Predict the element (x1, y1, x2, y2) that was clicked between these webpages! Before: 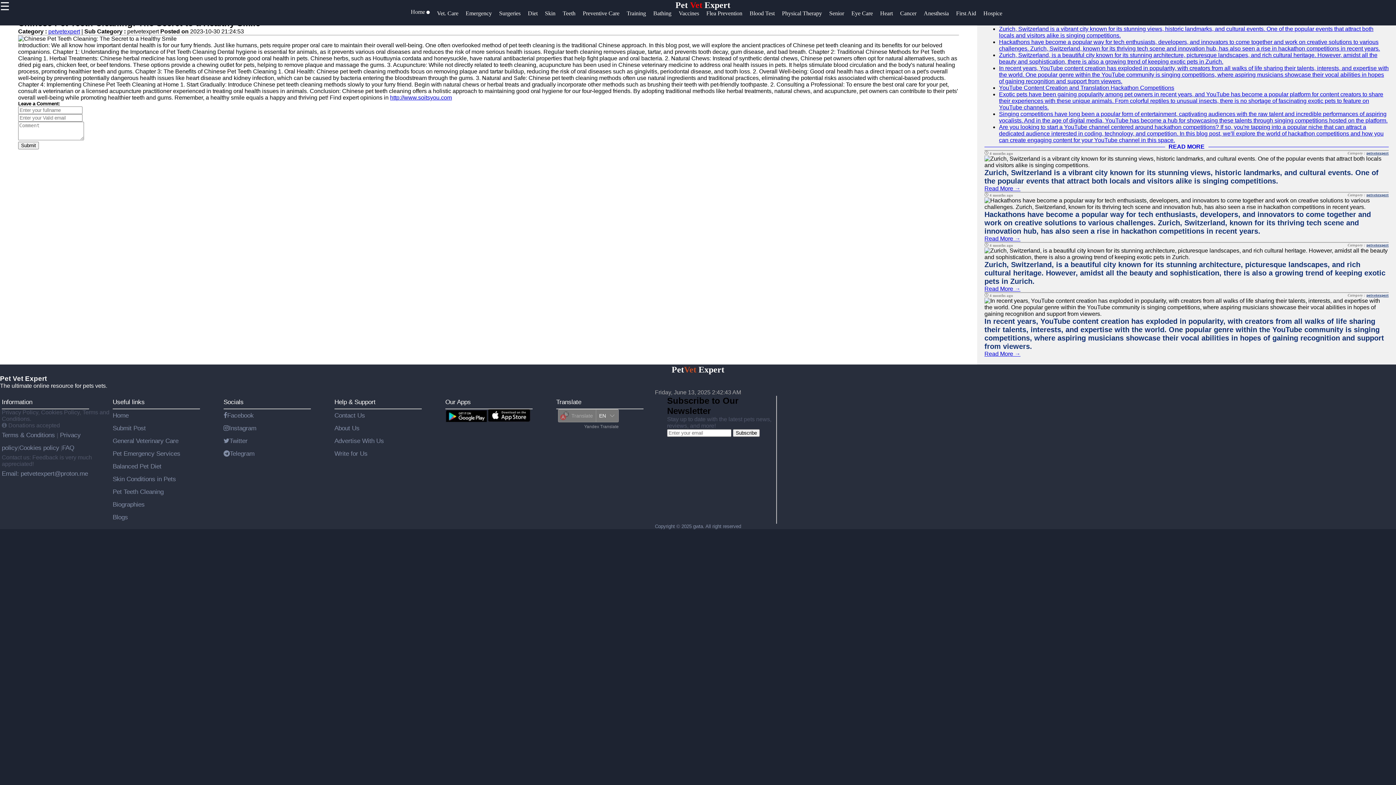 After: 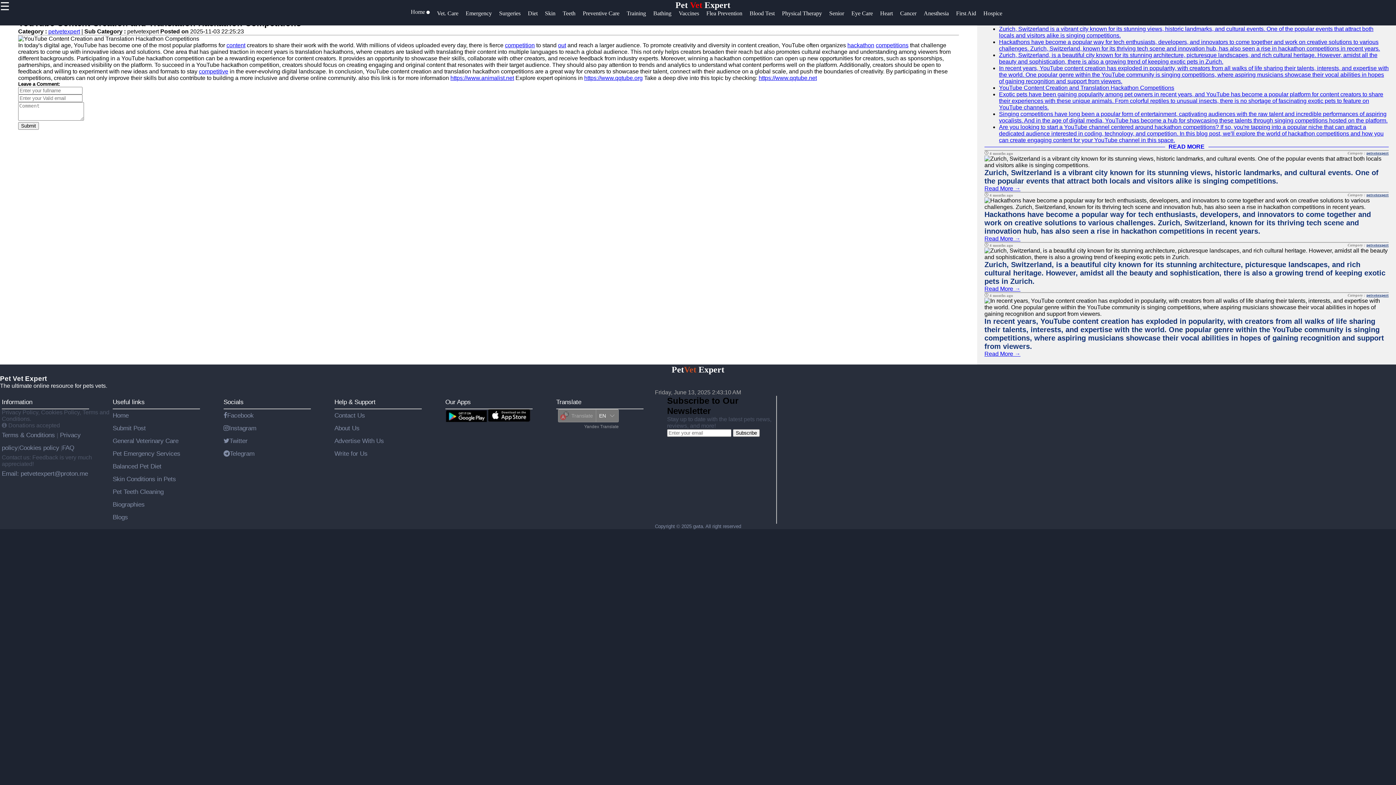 Action: label: YouTube Content Creation and Translation Hackathon Competitions bbox: (999, 84, 1174, 90)